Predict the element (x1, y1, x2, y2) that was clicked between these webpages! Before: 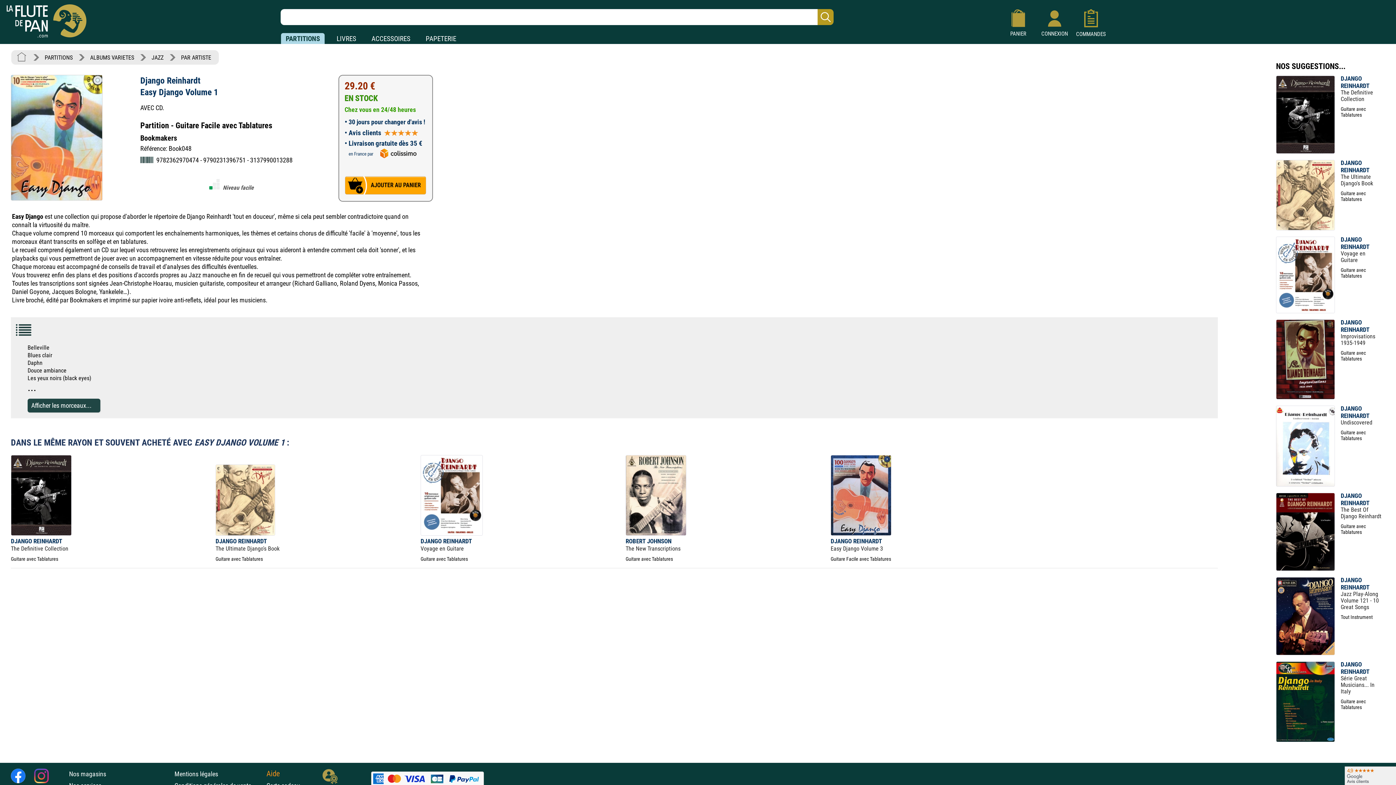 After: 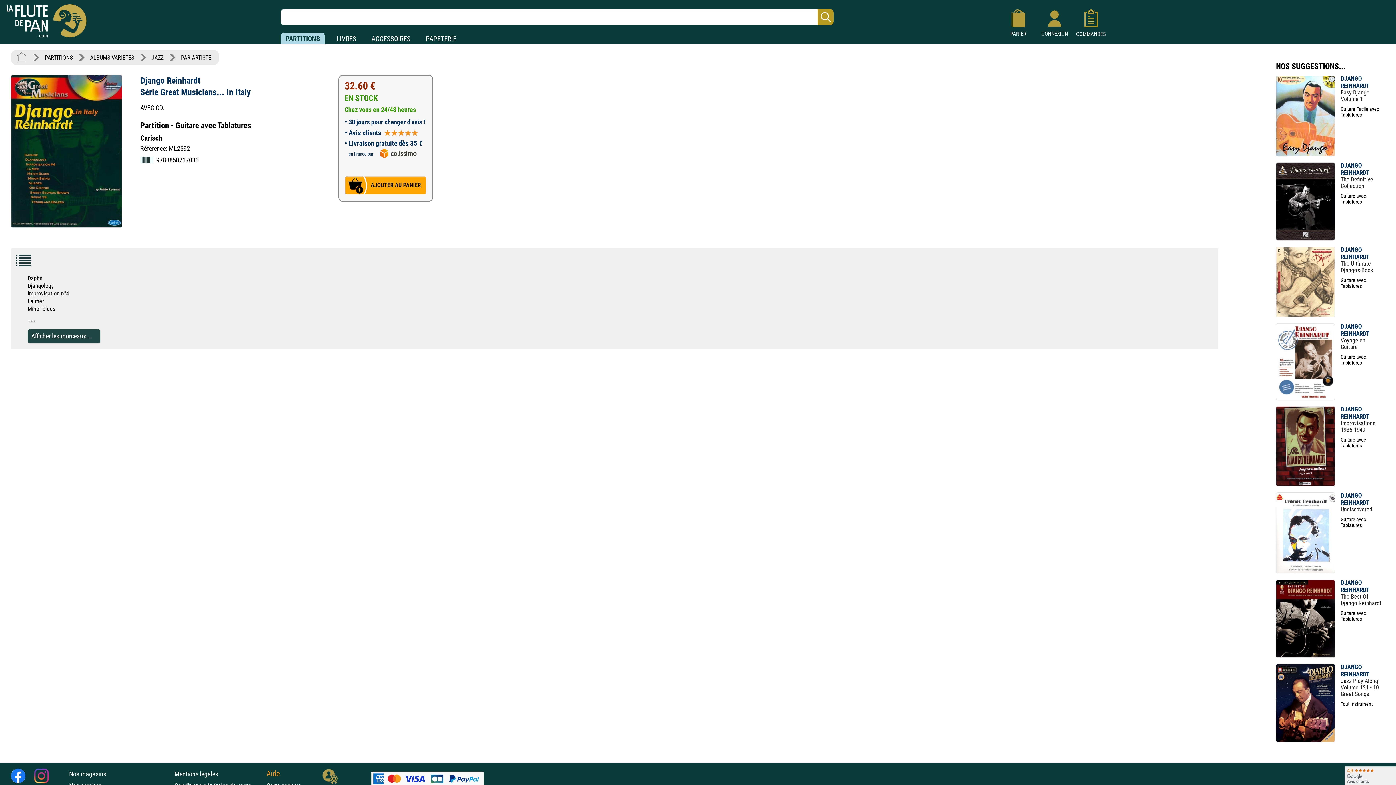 Action: bbox: (1276, 737, 1335, 744)